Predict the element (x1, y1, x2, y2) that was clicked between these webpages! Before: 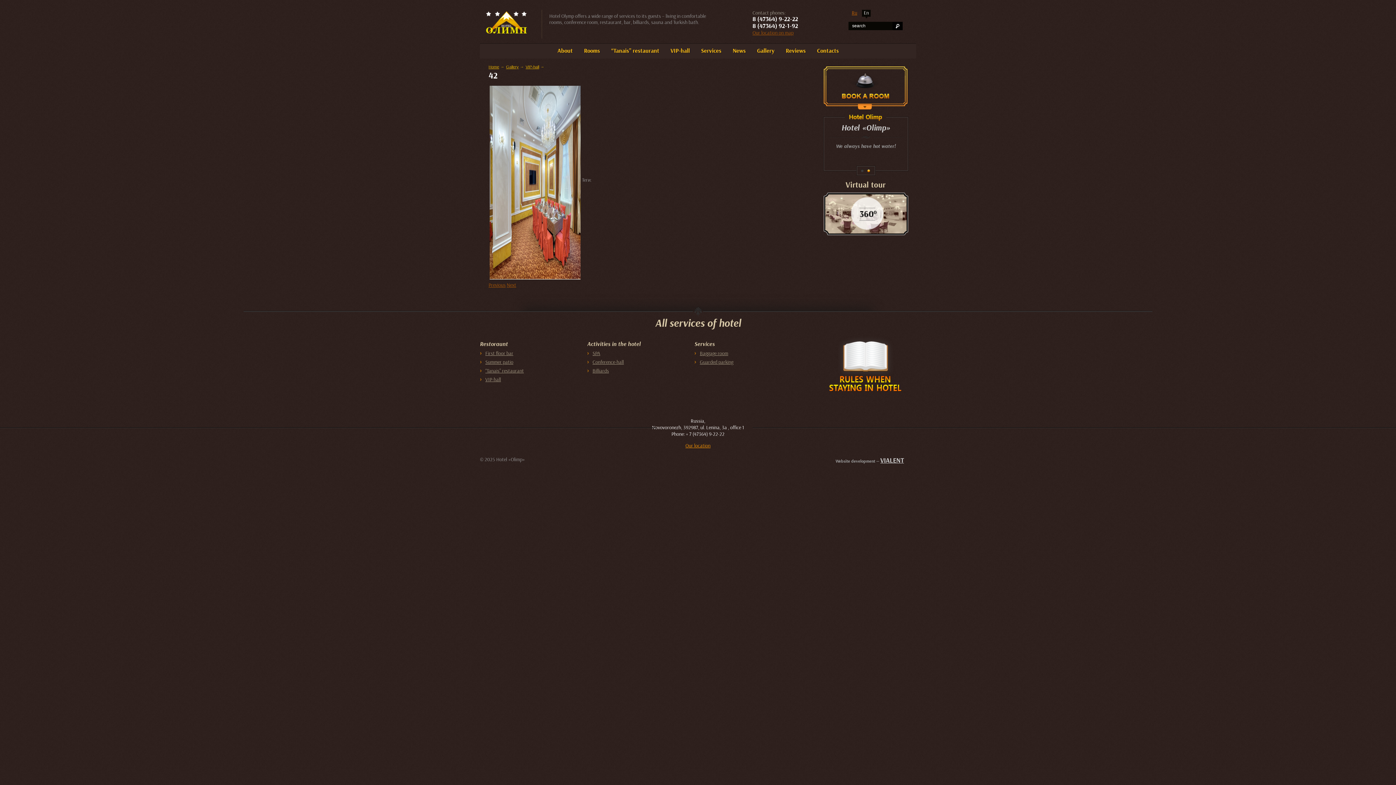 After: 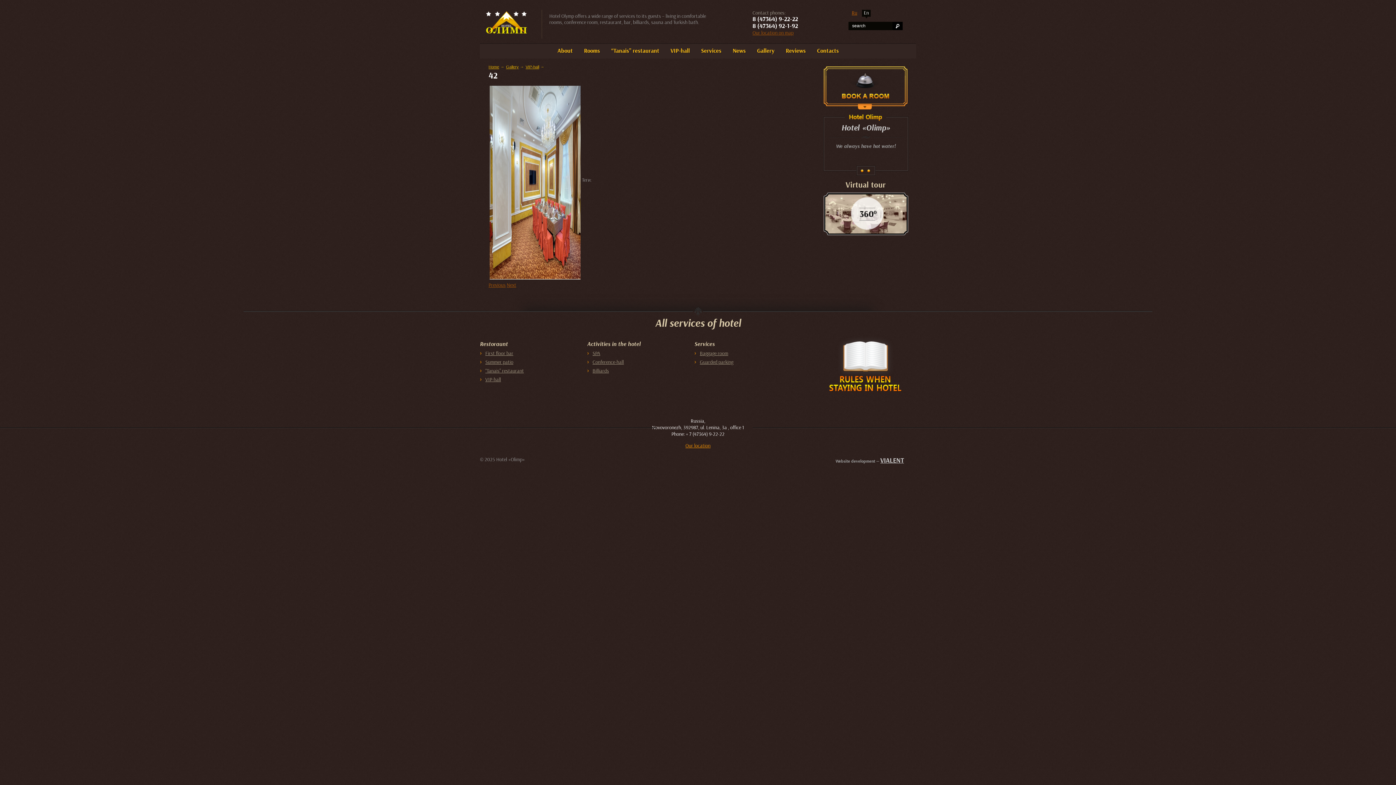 Action: label: 1 bbox: (861, 169, 864, 173)